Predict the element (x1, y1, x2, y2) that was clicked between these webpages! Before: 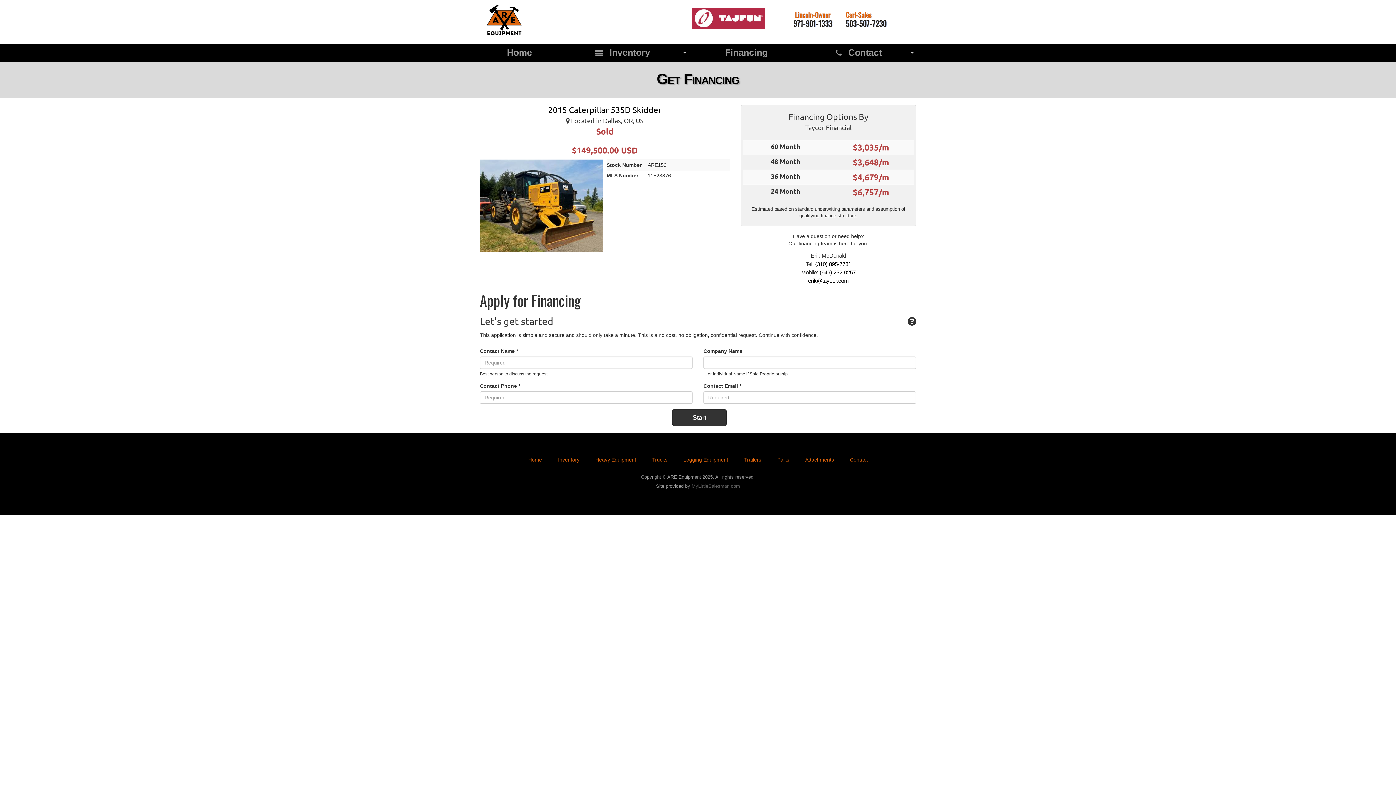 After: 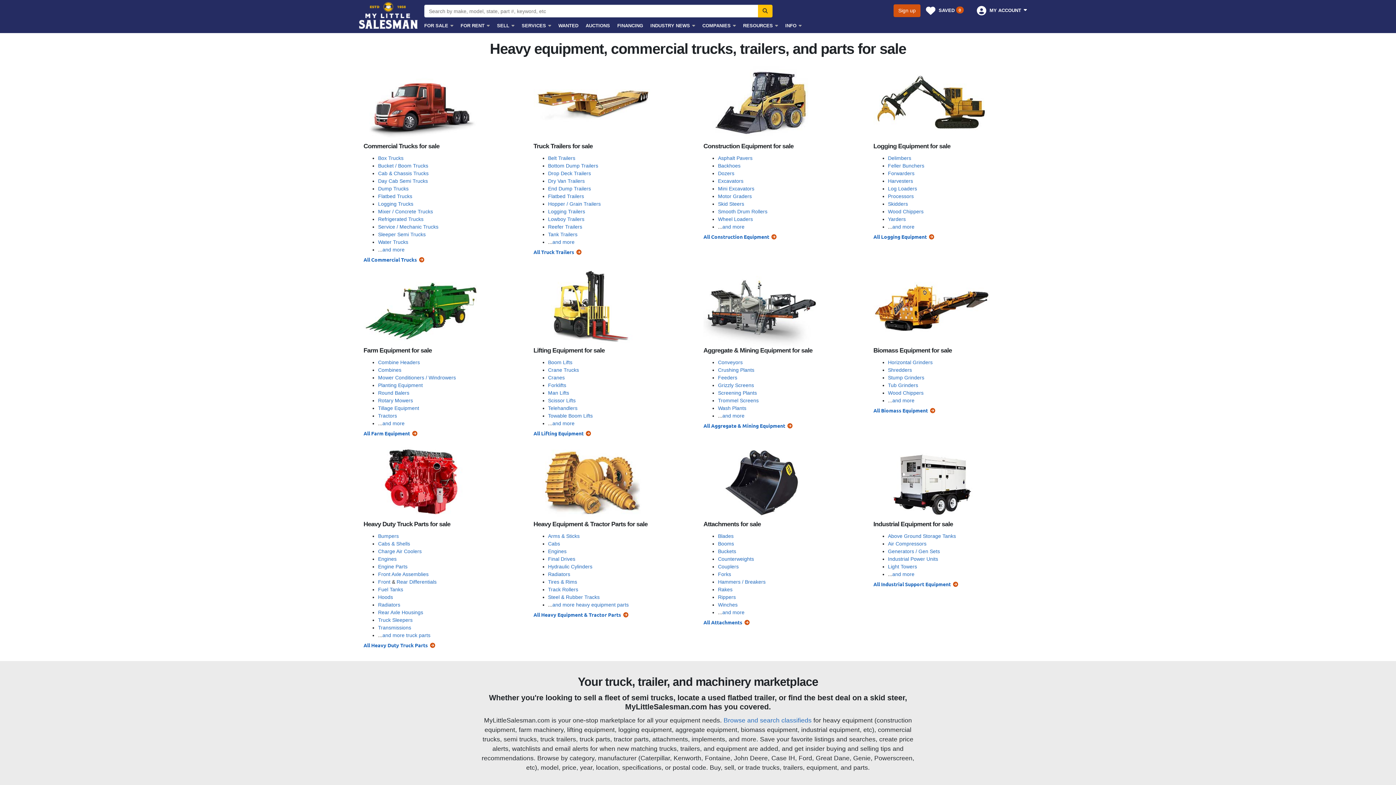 Action: label: MyLittleSalesman.com bbox: (691, 483, 740, 489)